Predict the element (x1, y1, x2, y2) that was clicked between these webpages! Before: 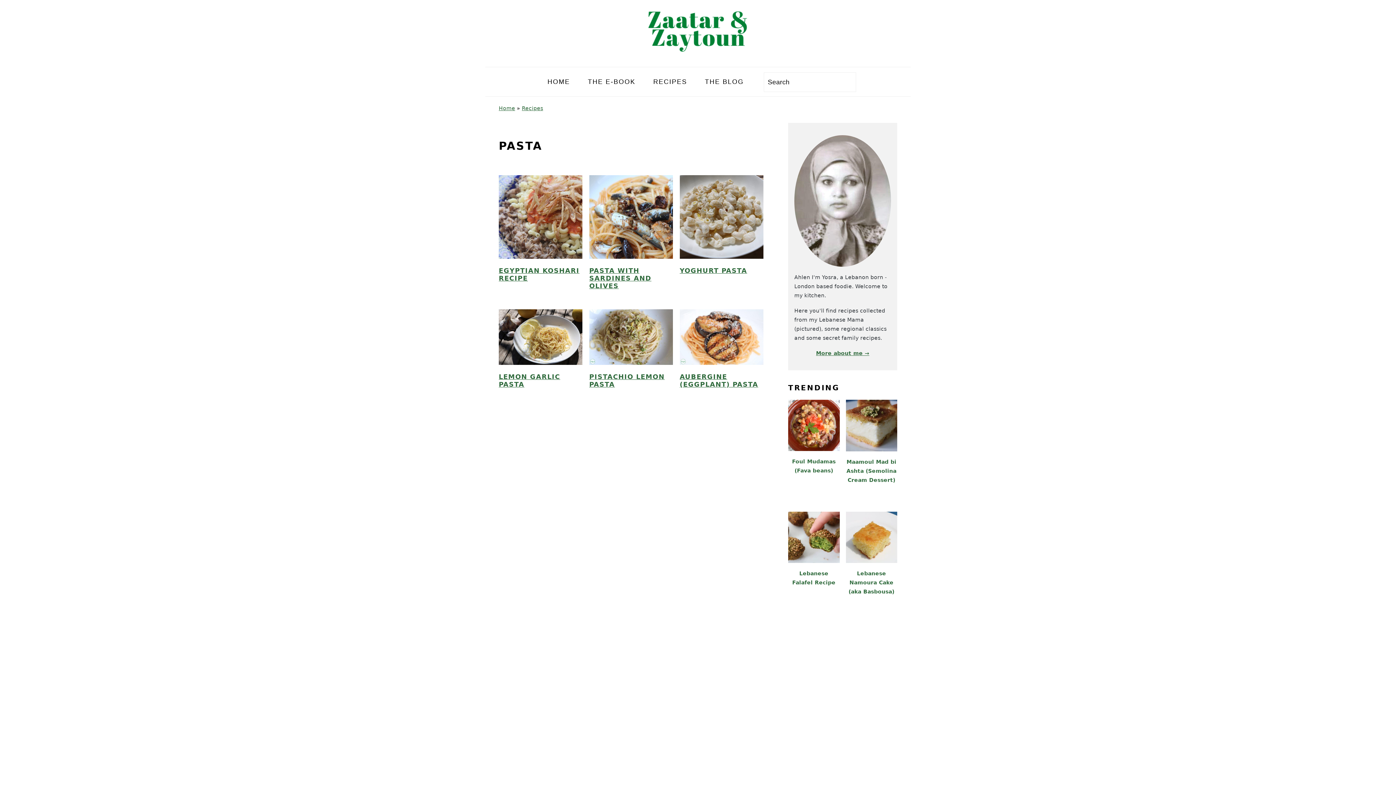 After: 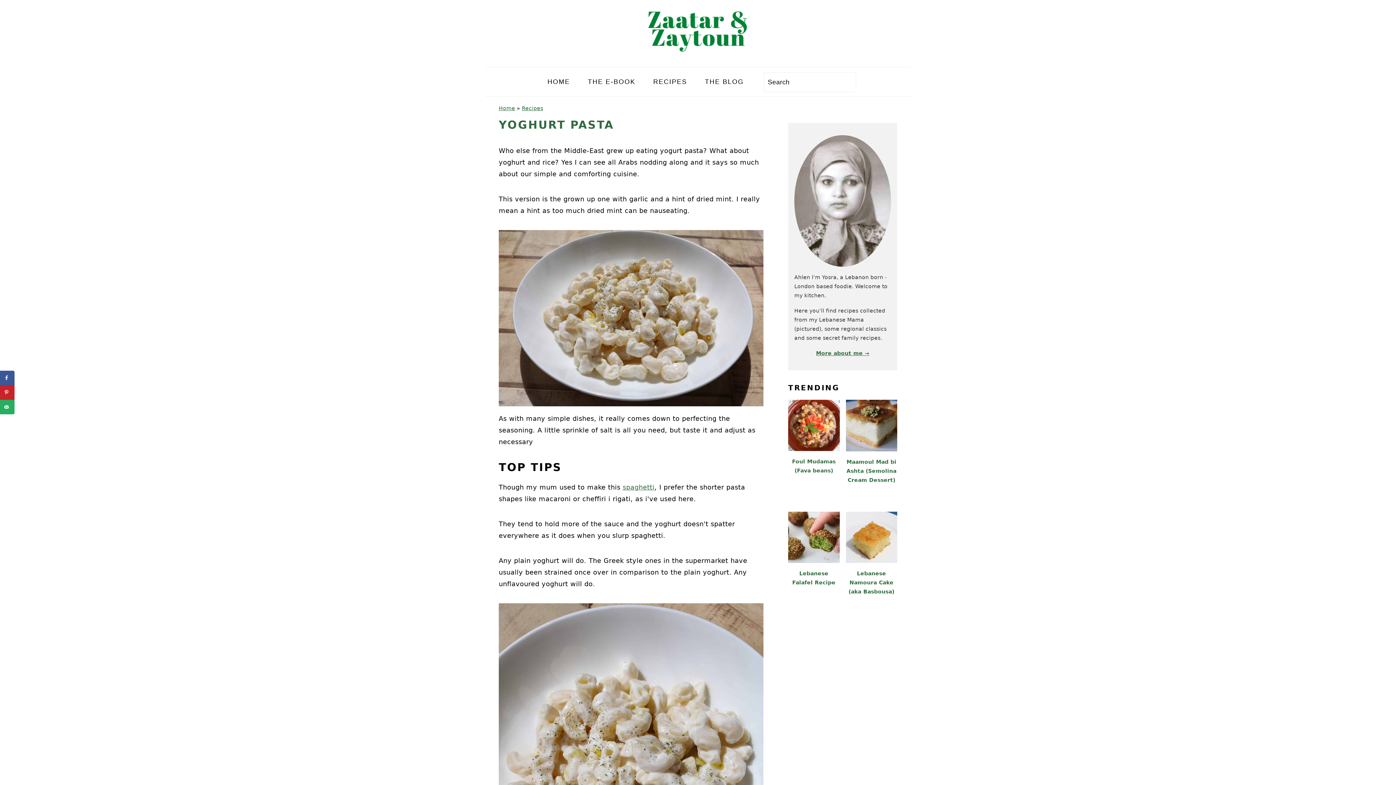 Action: label: YOGHURT PASTA bbox: (679, 266, 747, 274)